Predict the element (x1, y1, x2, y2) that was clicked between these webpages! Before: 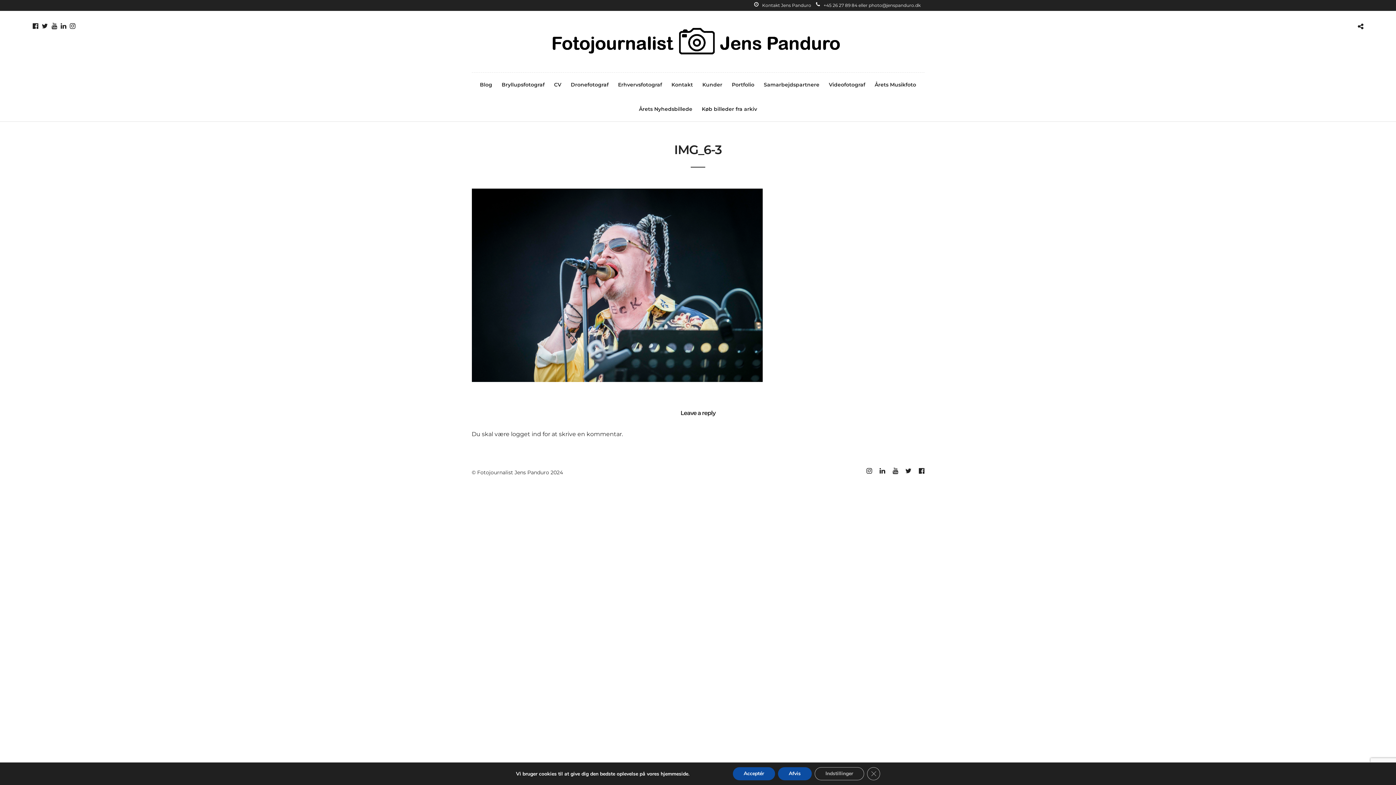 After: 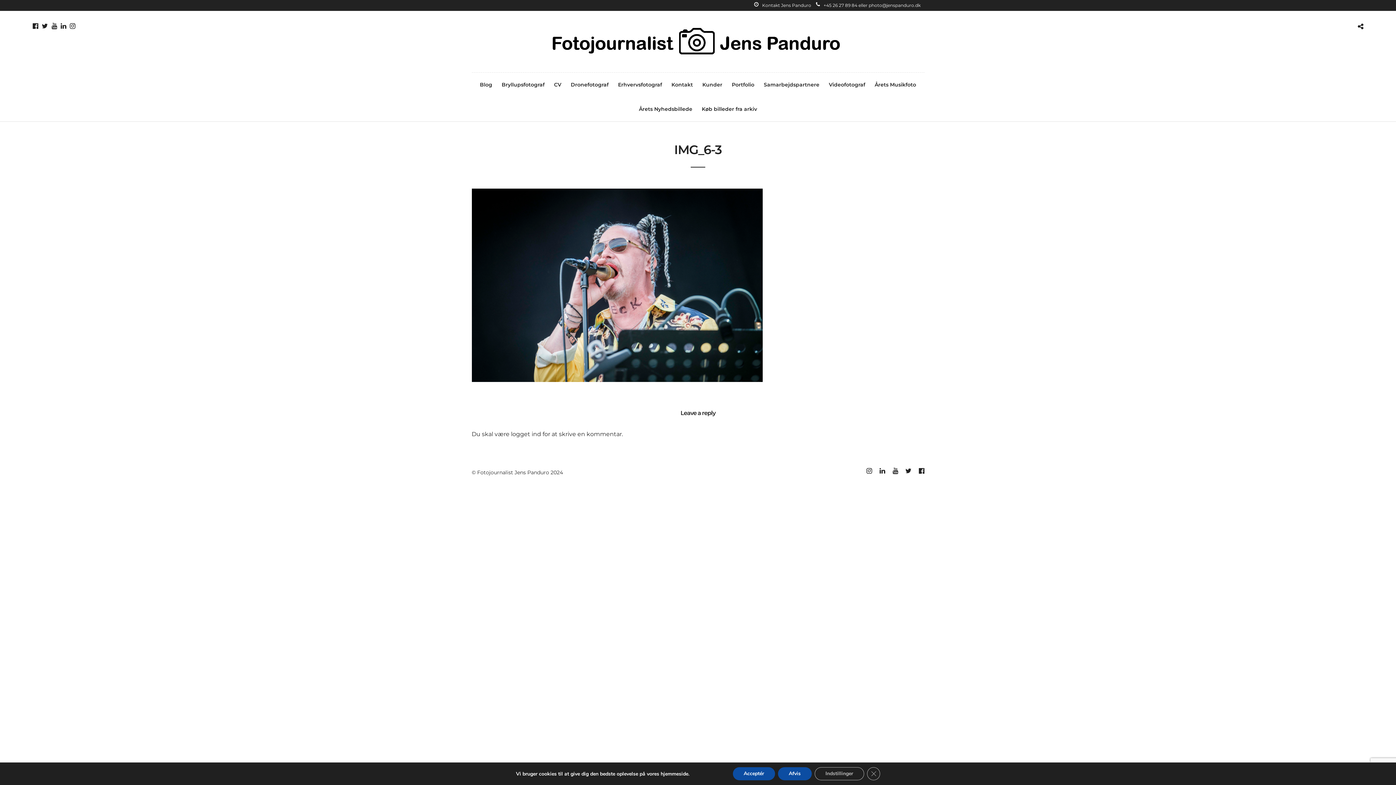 Action: bbox: (41, 22, 48, 29)